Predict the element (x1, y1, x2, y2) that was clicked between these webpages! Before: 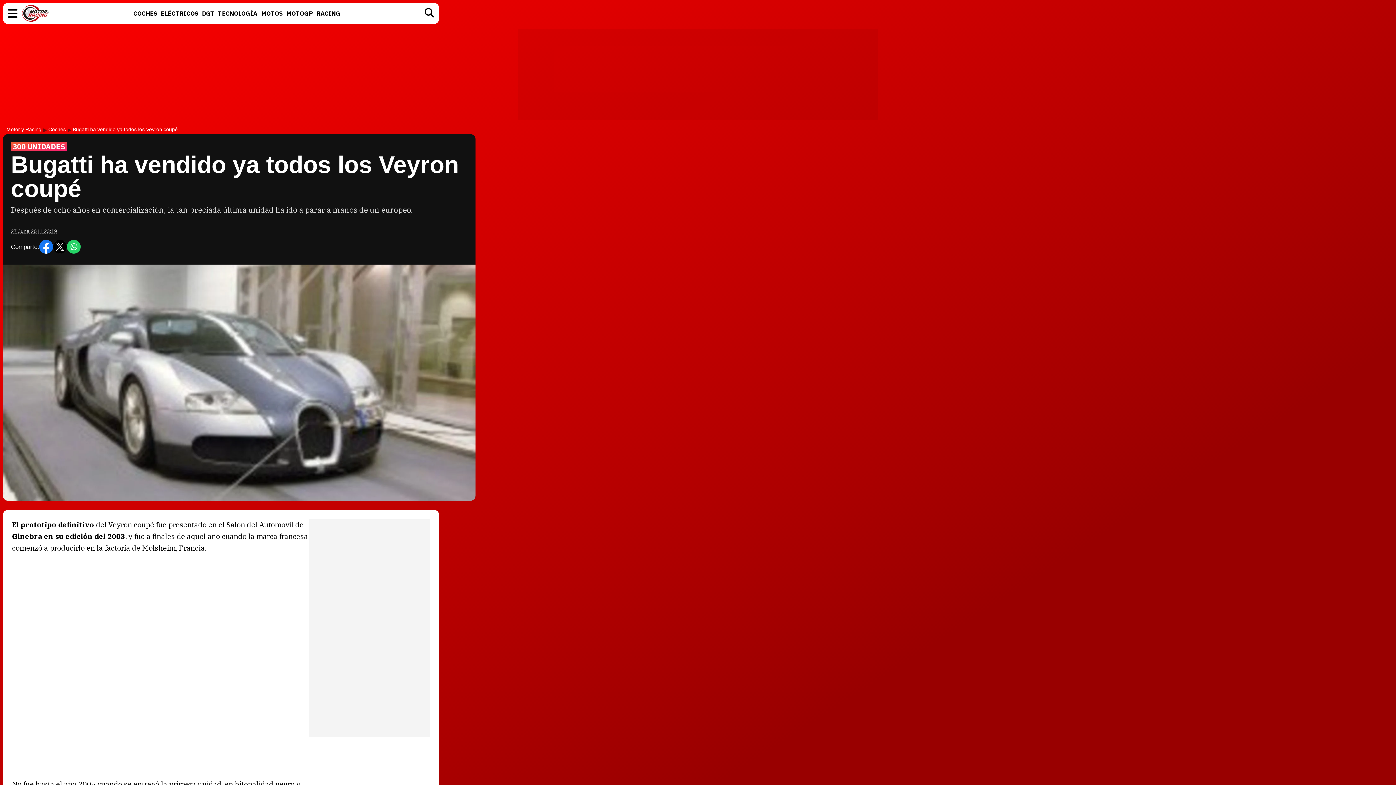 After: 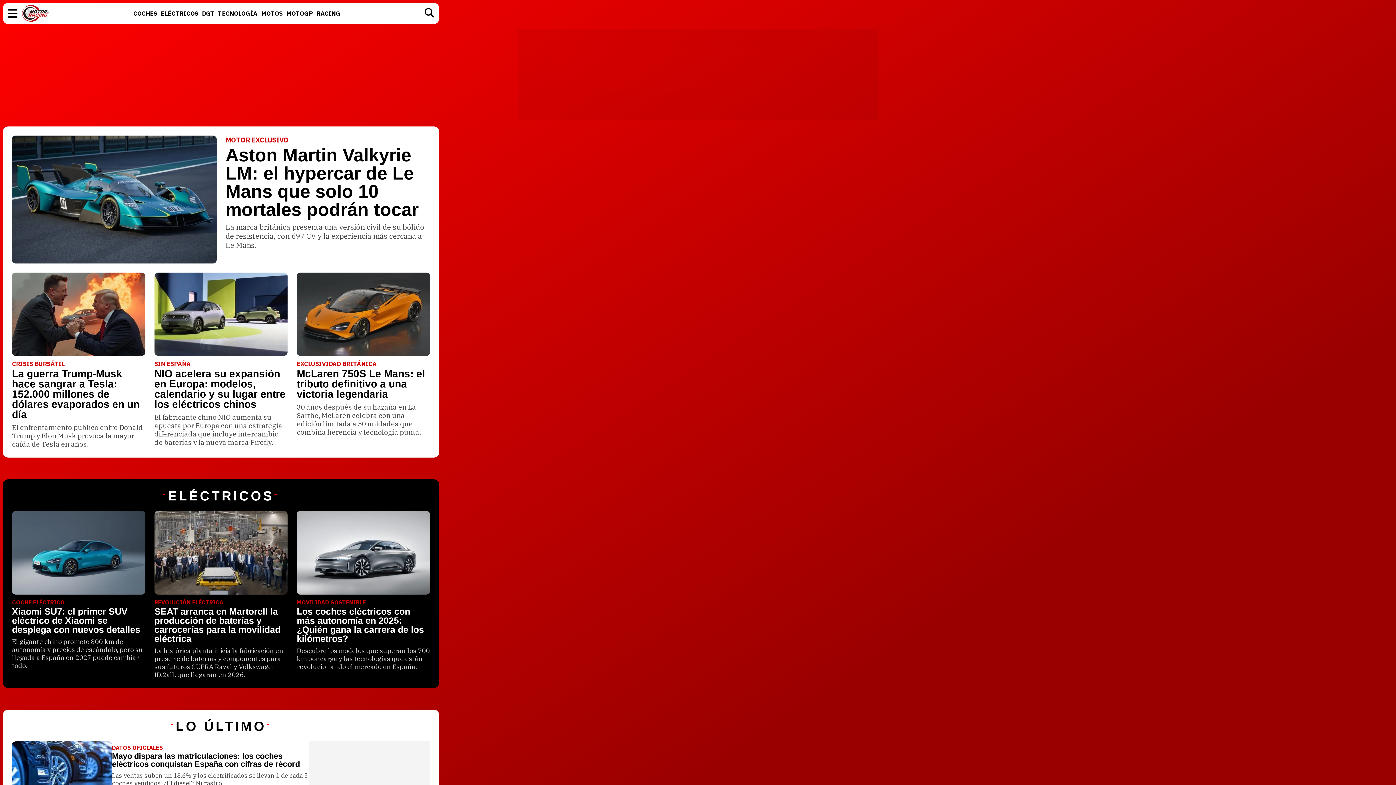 Action: bbox: (21, 4, 49, 22)